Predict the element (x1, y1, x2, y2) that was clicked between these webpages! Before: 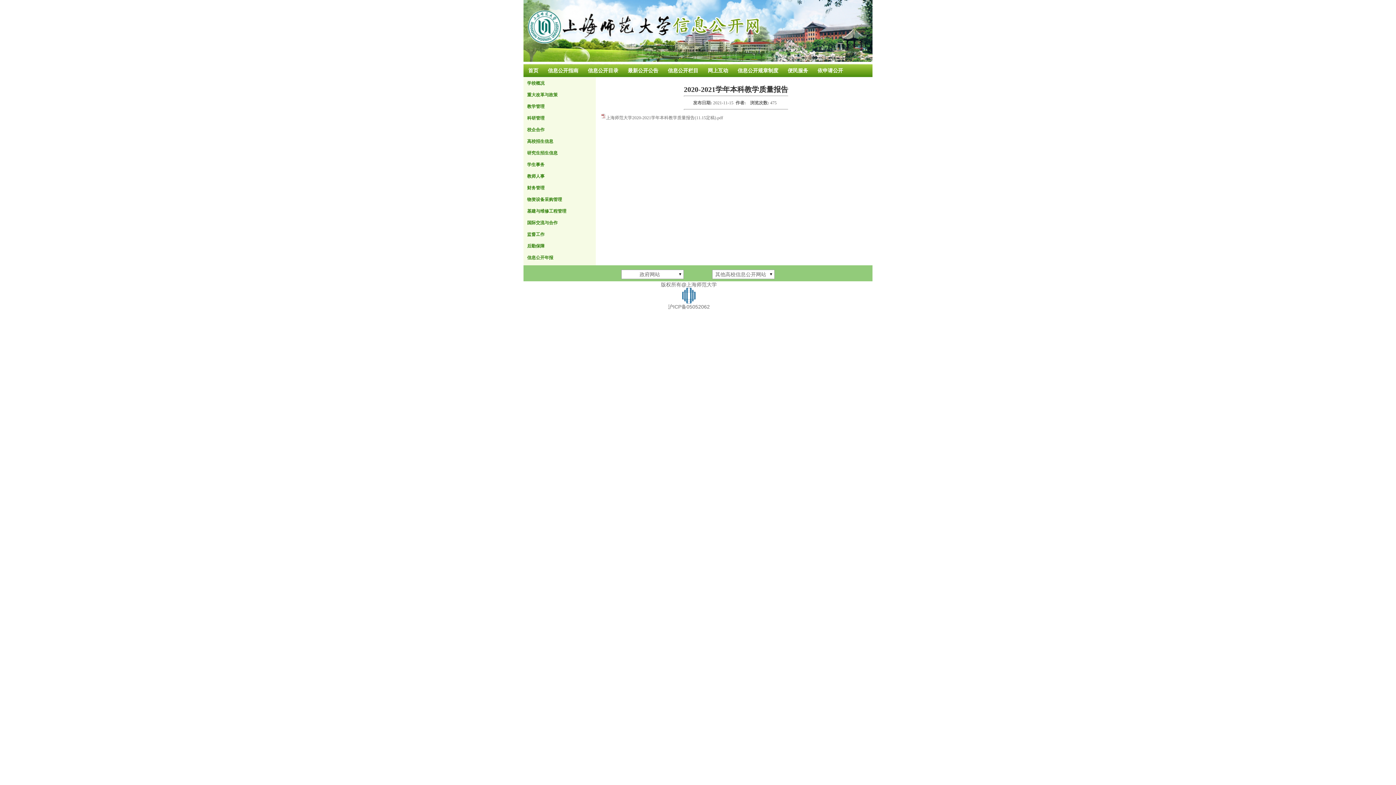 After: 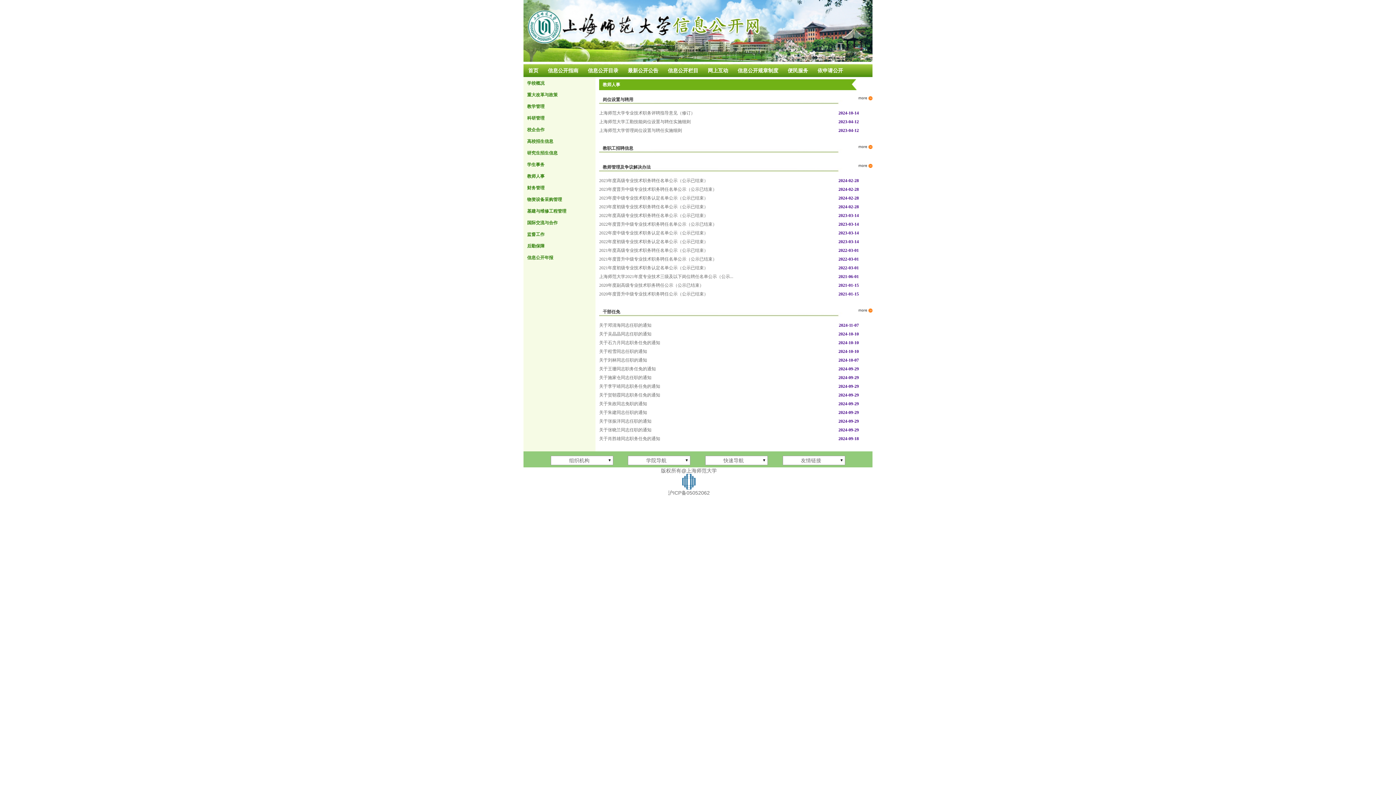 Action: label: 教师人事 bbox: (523, 170, 596, 182)